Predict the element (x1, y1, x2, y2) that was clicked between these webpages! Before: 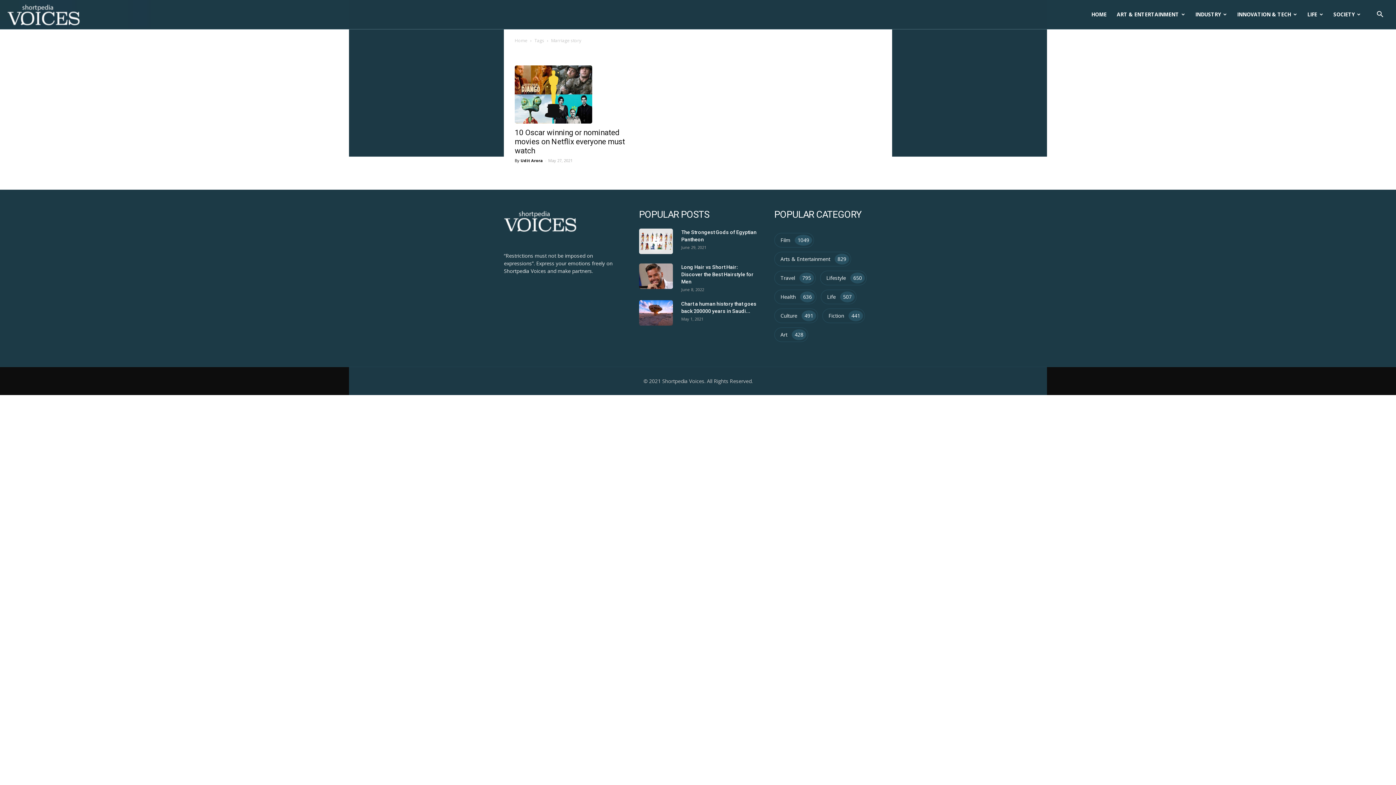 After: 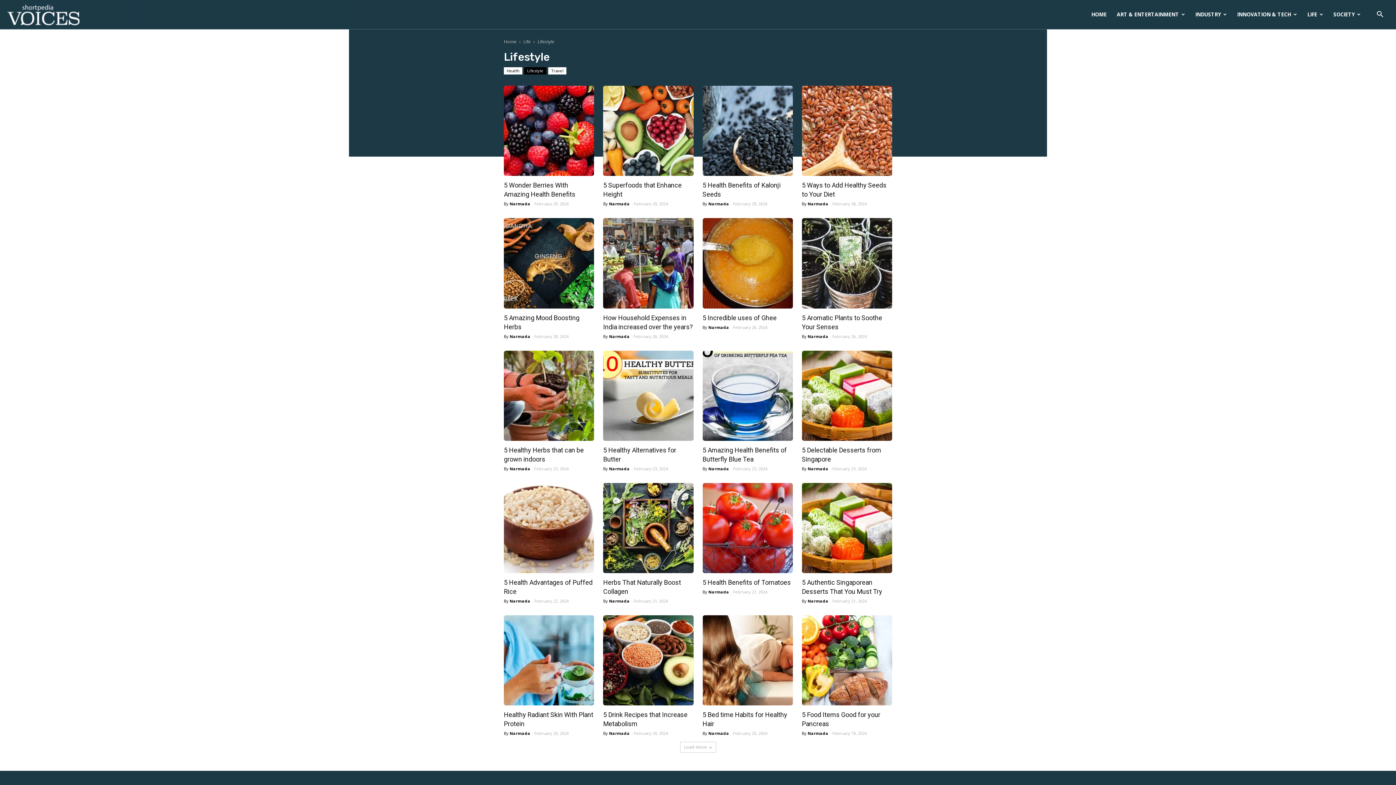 Action: bbox: (826, 274, 846, 281) label: Lifestyle
650